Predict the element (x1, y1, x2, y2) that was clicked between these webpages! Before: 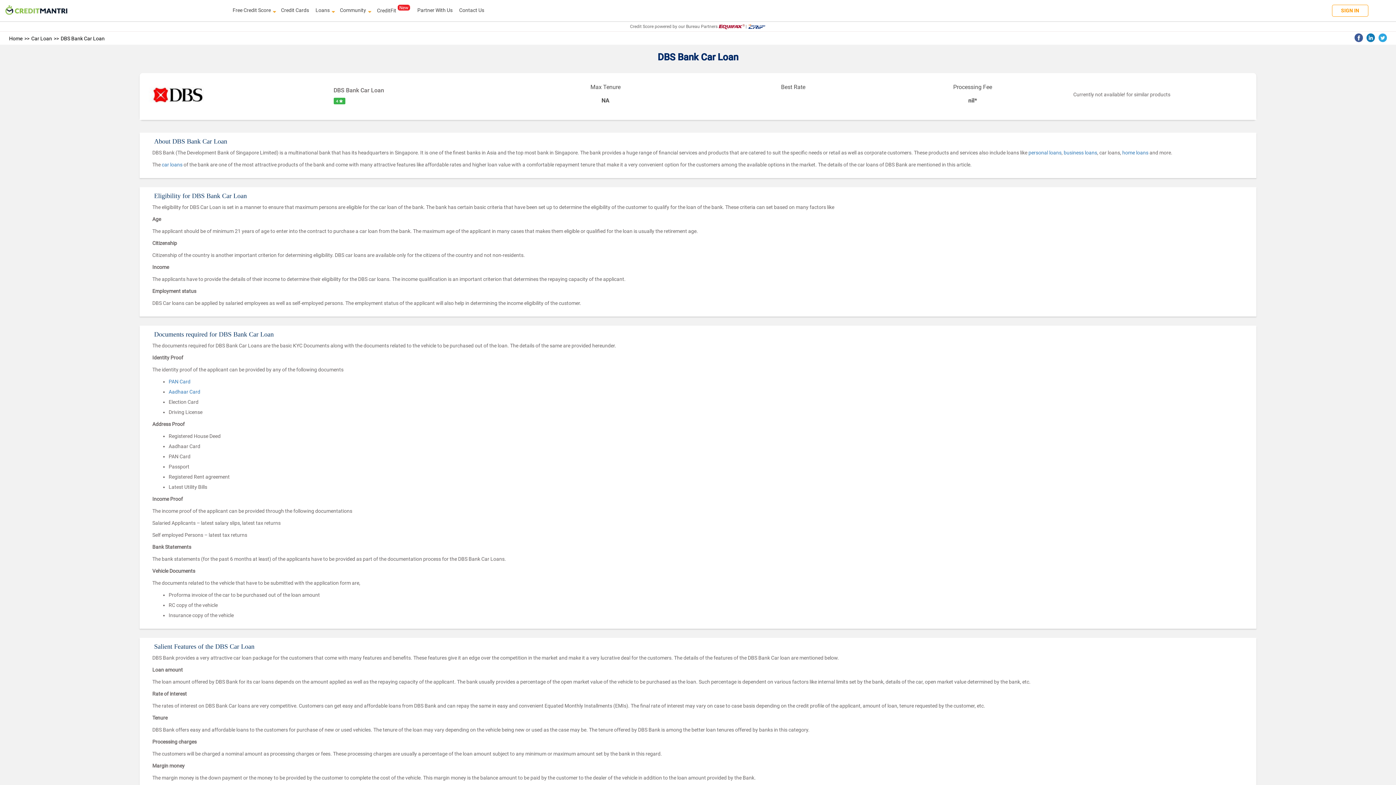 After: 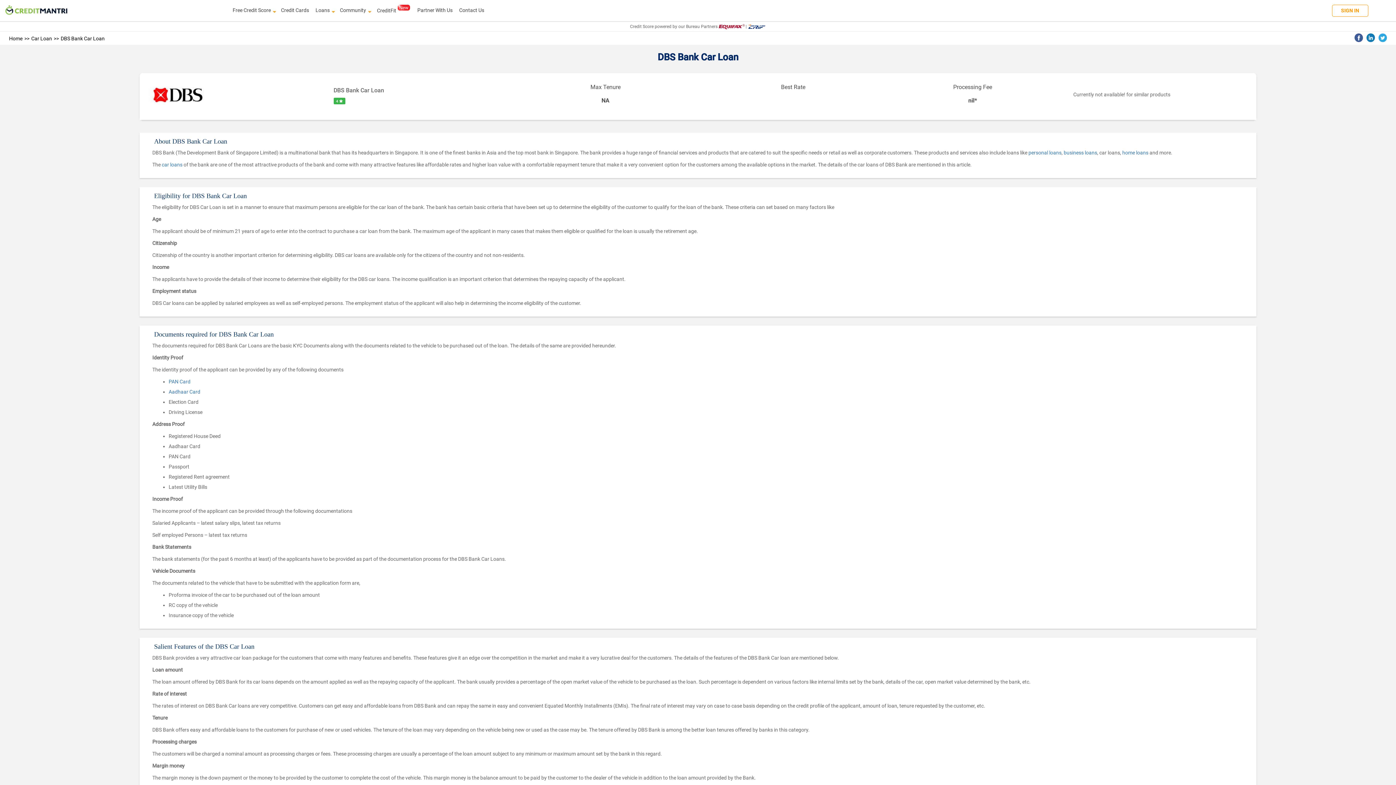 Action: bbox: (60, 35, 104, 41) label: DBS Bank Car Loan